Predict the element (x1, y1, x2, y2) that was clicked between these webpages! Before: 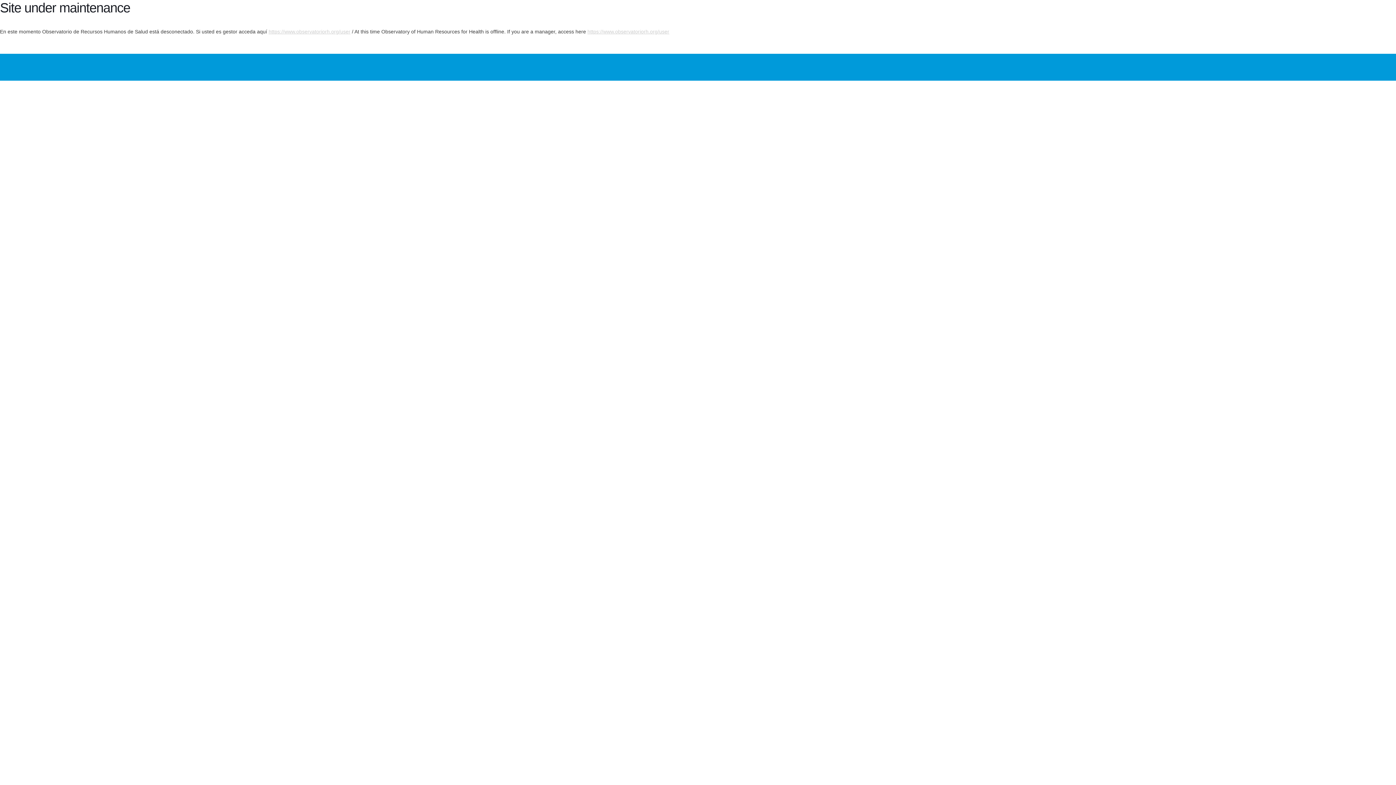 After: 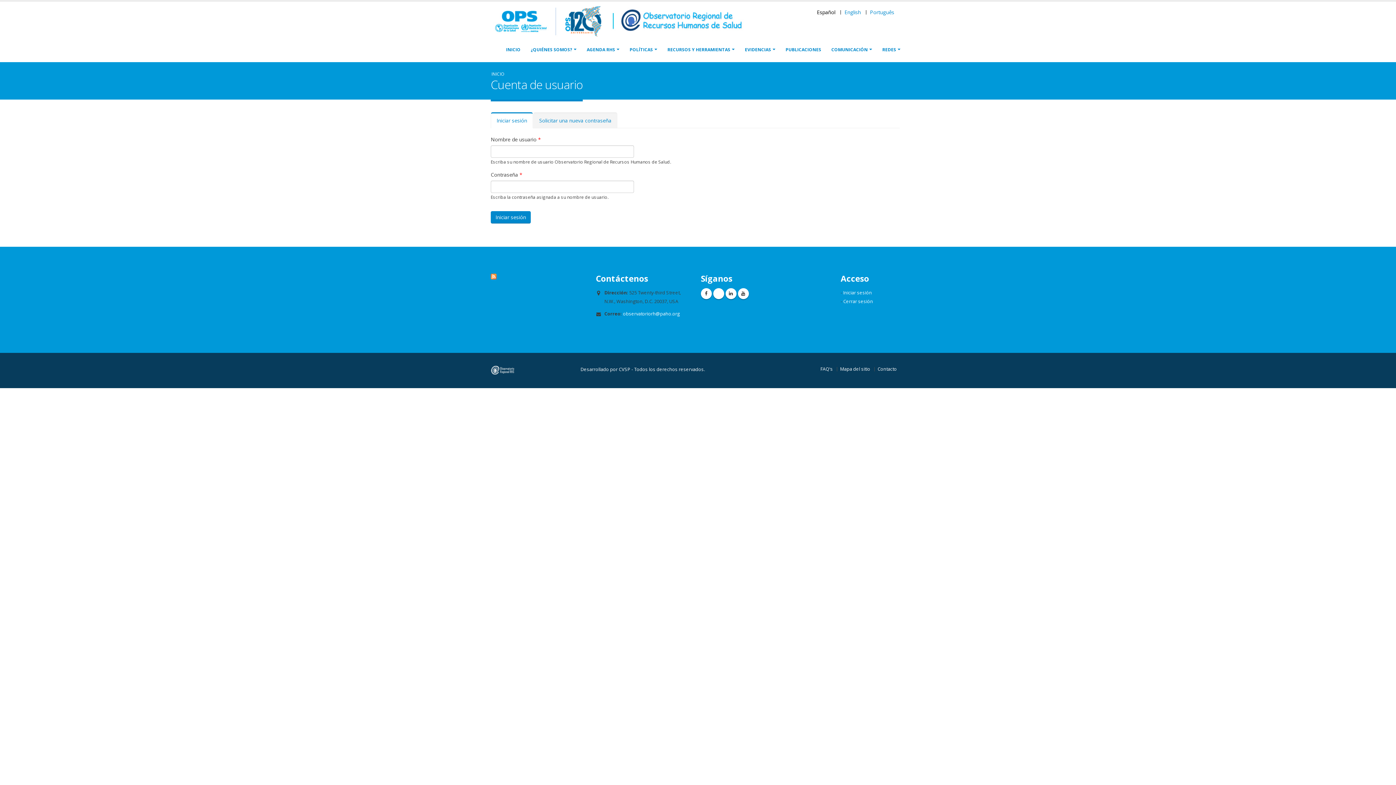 Action: label: https://www.observatoriorh.org/user bbox: (587, 28, 669, 34)